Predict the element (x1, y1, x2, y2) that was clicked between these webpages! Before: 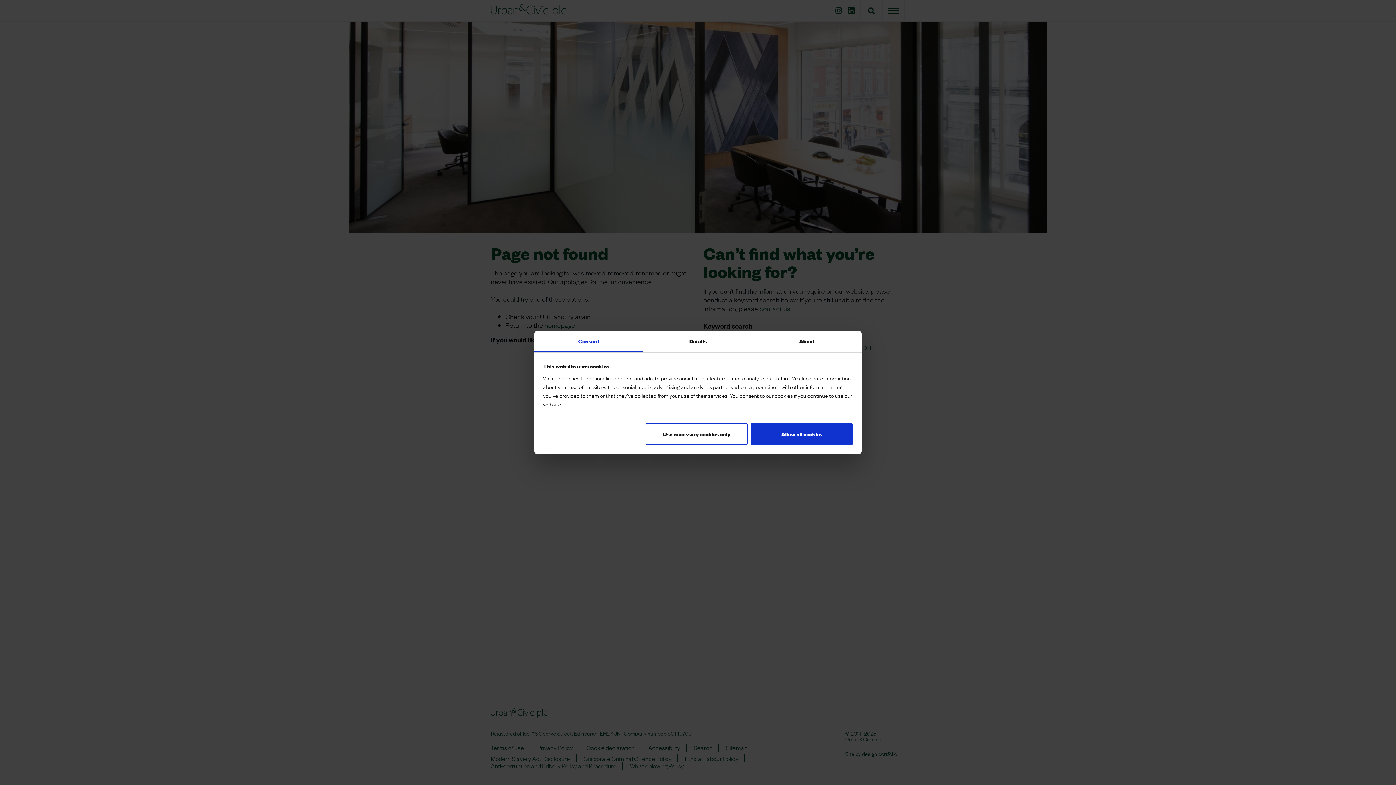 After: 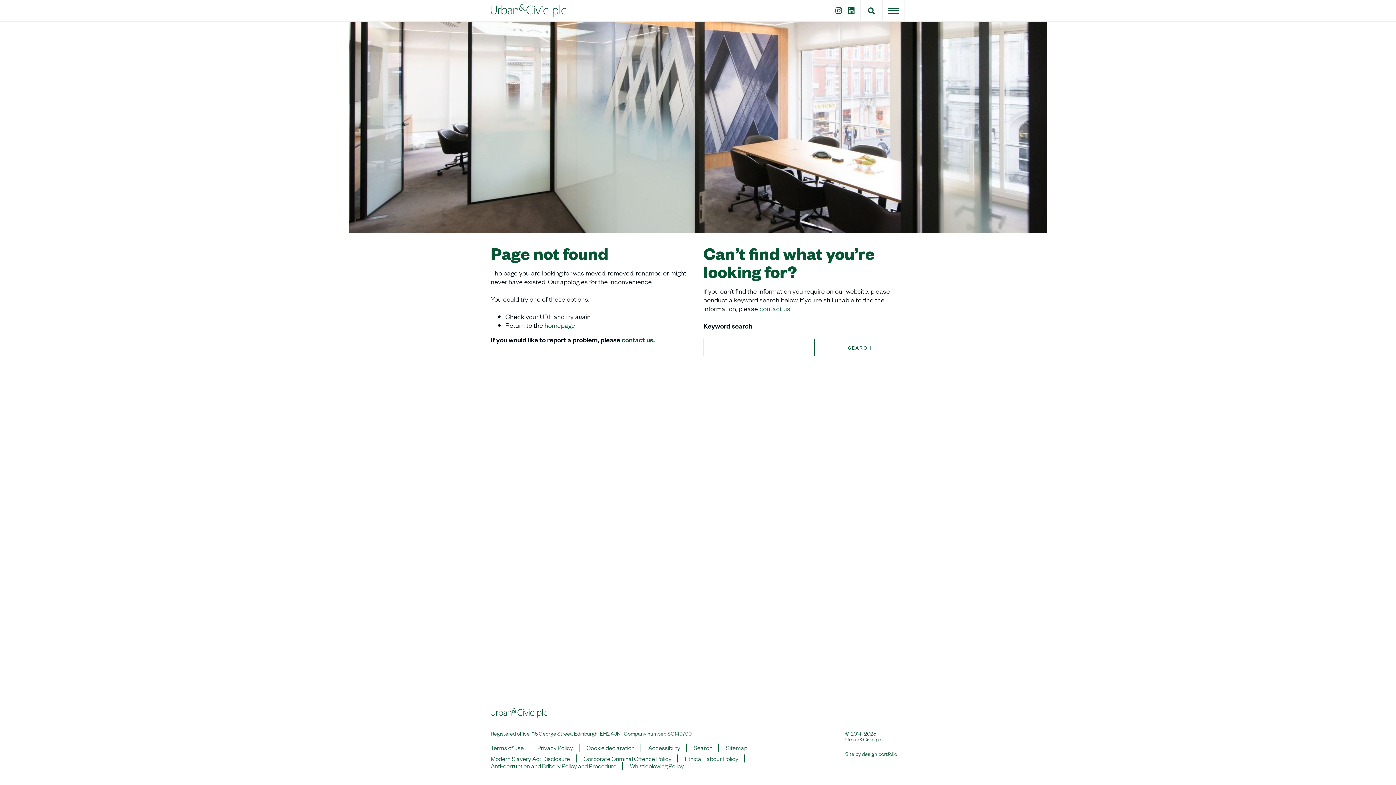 Action: bbox: (645, 423, 747, 445) label: Use necessary cookies only